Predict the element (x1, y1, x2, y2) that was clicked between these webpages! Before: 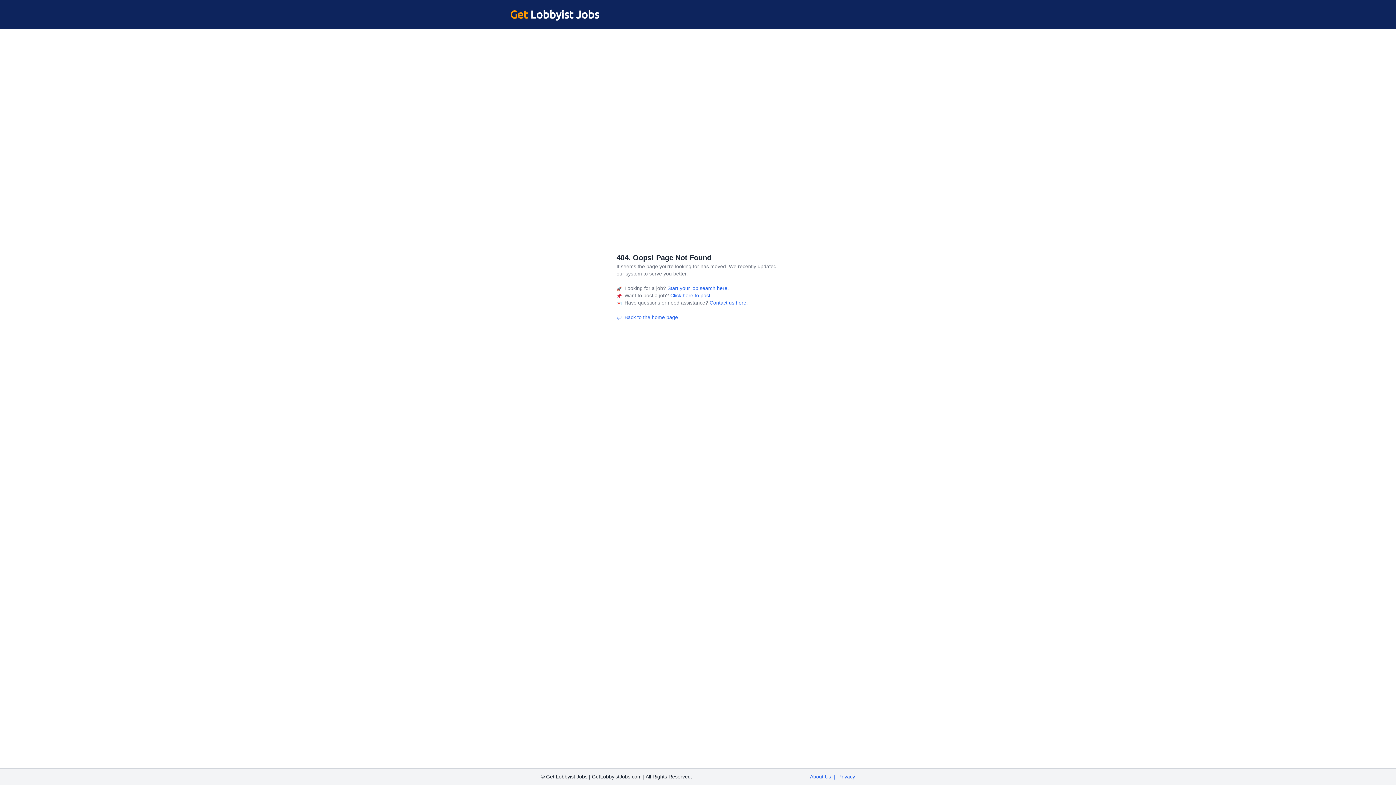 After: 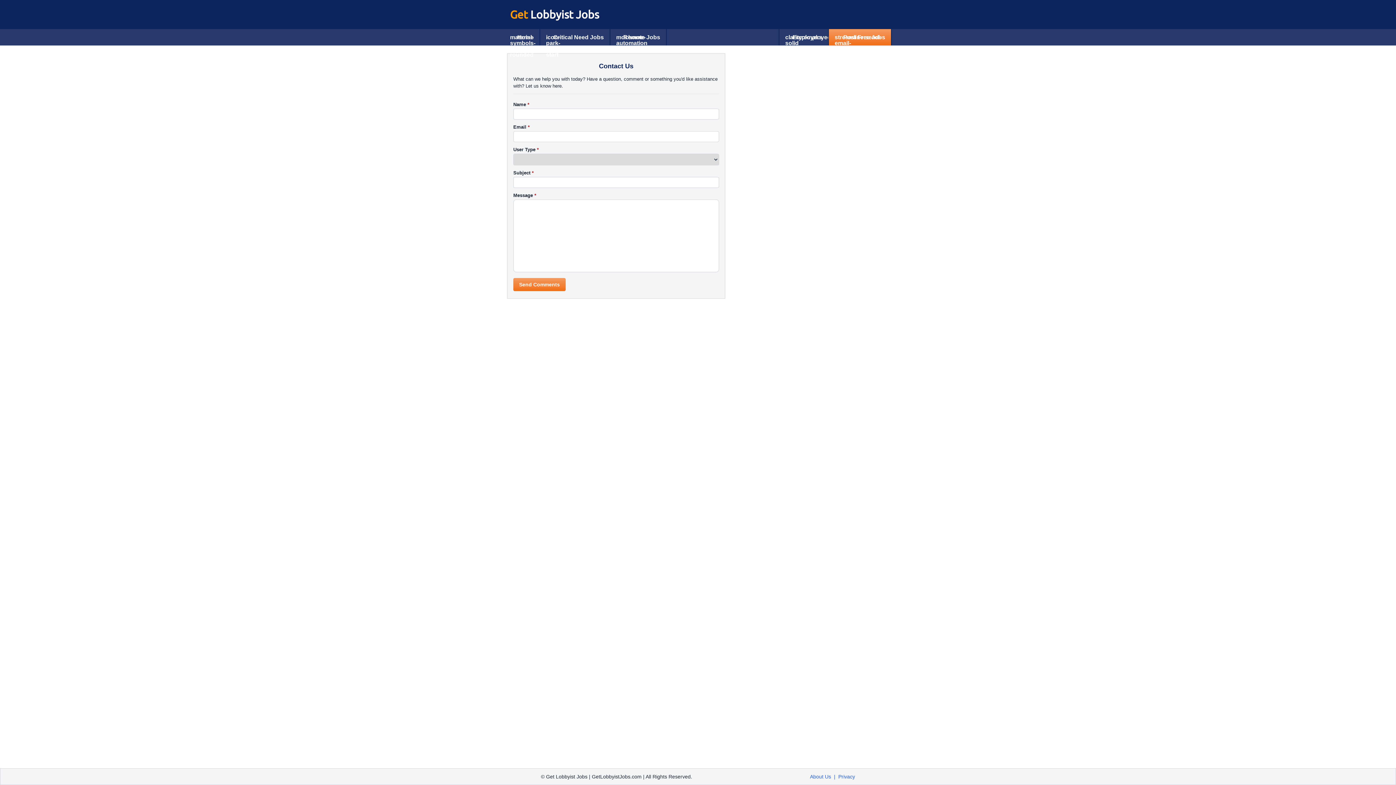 Action: bbox: (708, 300, 748, 305) label:  Contact us here.